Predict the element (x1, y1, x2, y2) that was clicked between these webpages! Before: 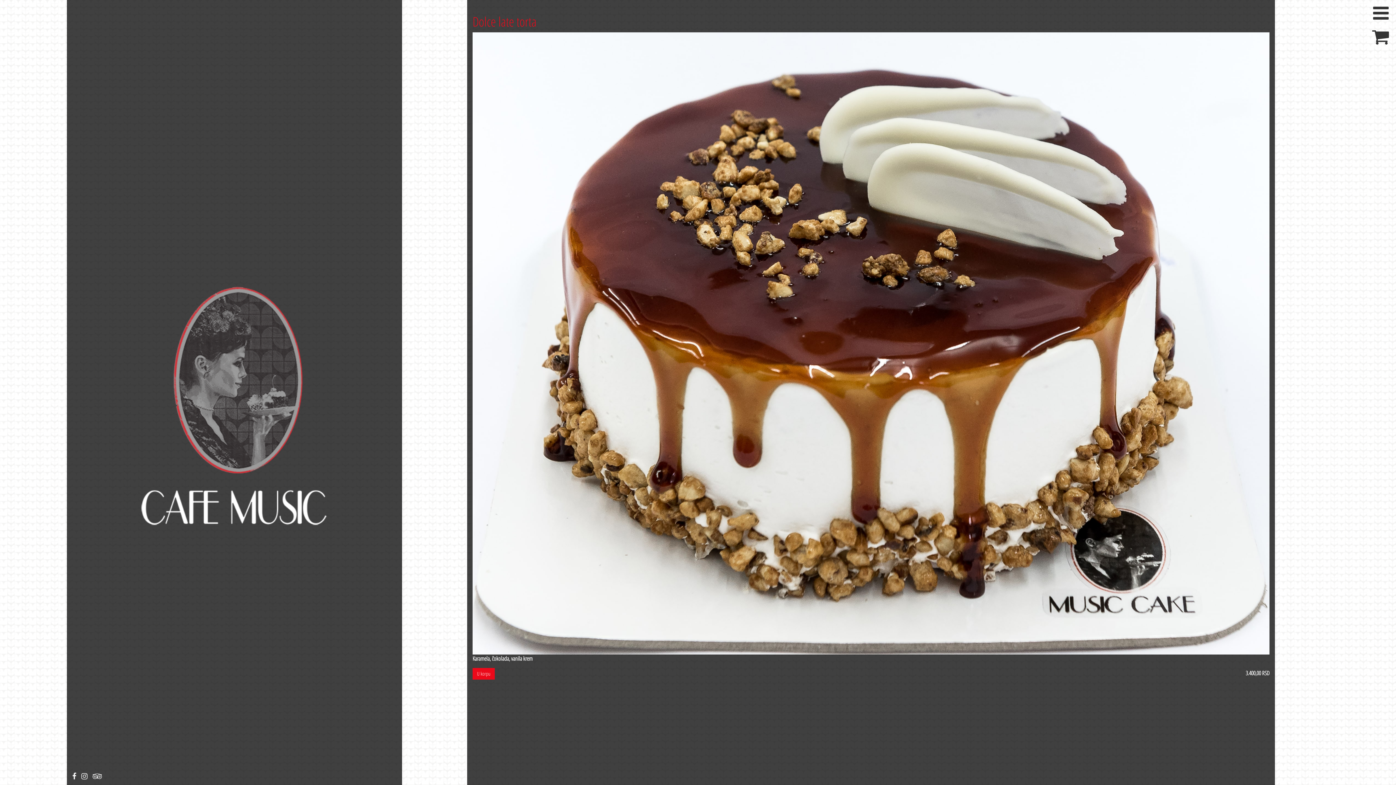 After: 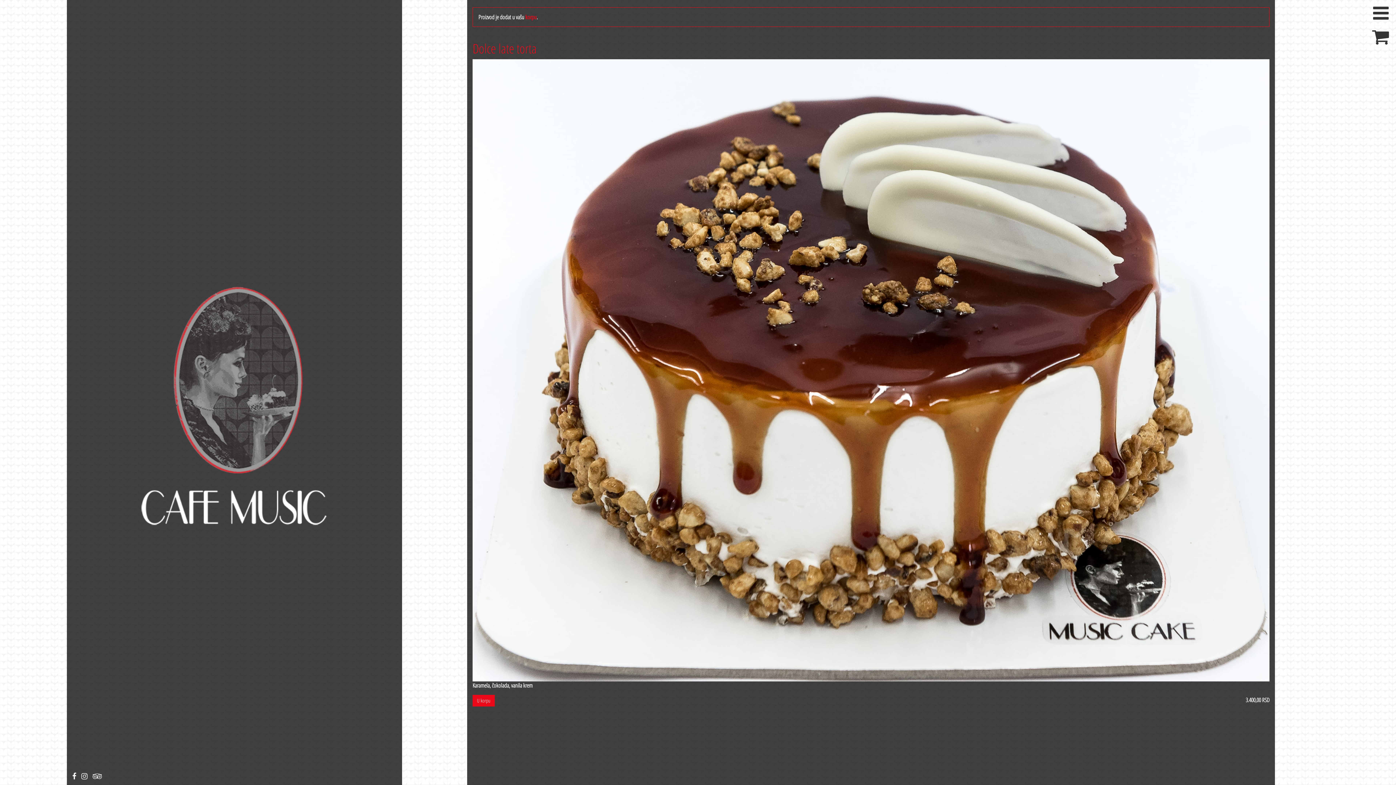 Action: label: U korpu bbox: (472, 668, 494, 679)